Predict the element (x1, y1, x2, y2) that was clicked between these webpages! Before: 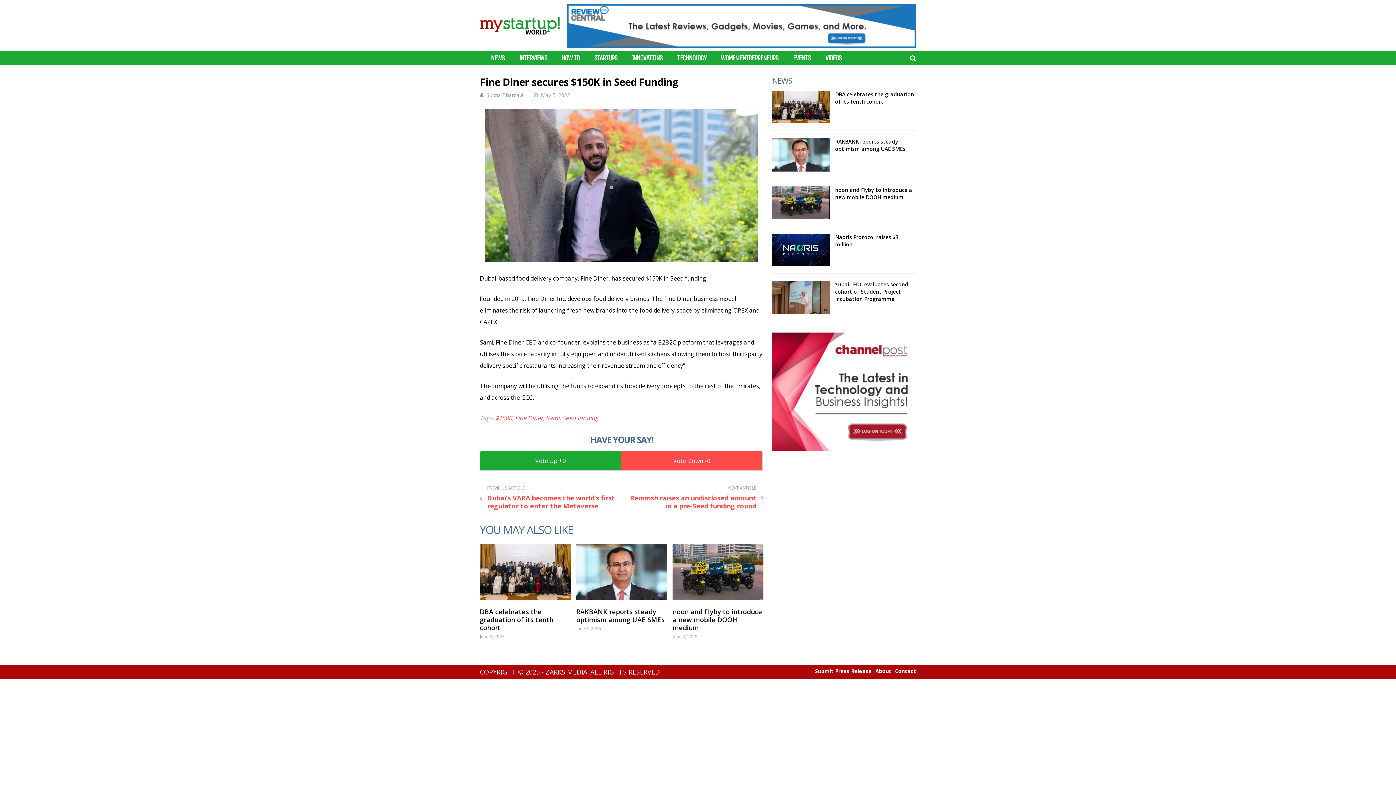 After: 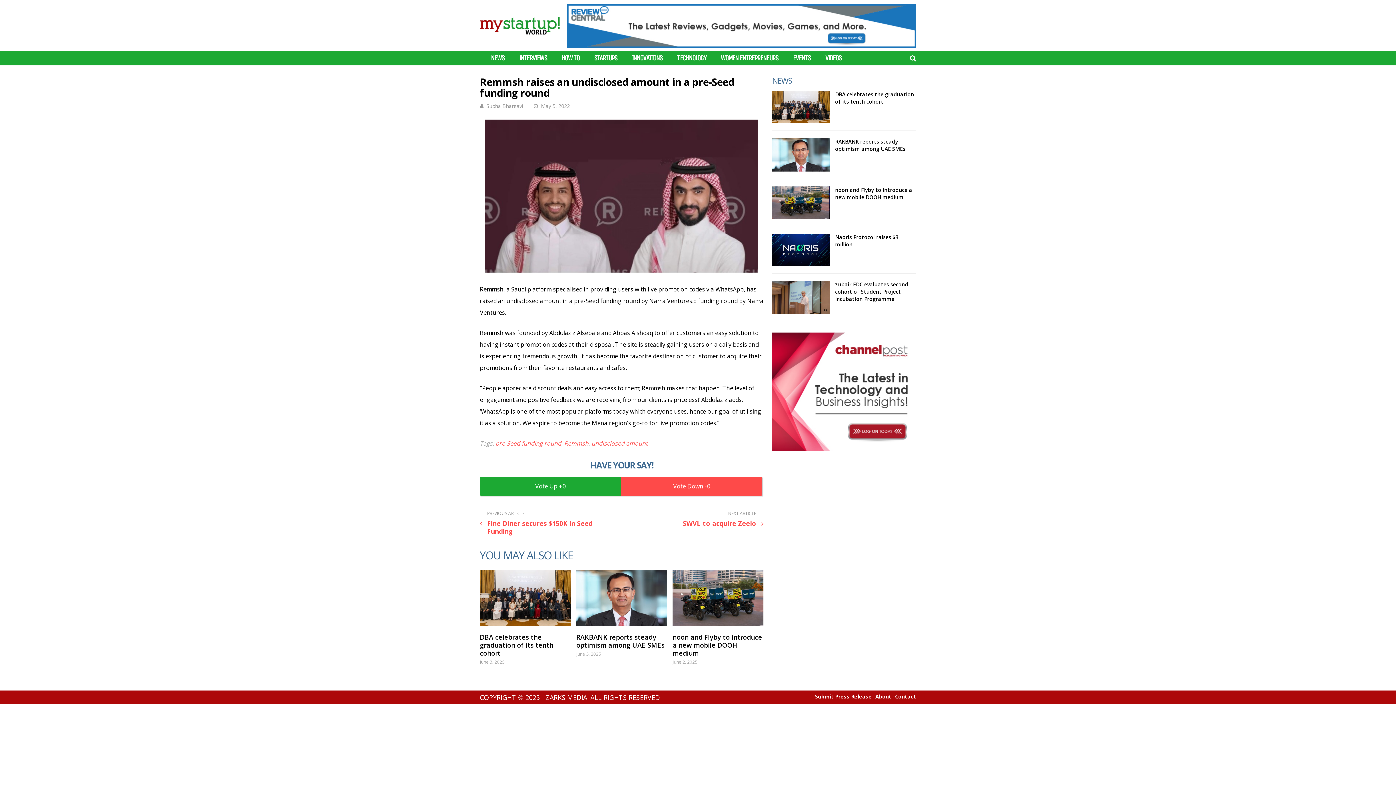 Action: label: NEXT ARTICLE
Remmsh raises an undisclosed amount in a pre-Seed funding round bbox: (624, 486, 763, 510)